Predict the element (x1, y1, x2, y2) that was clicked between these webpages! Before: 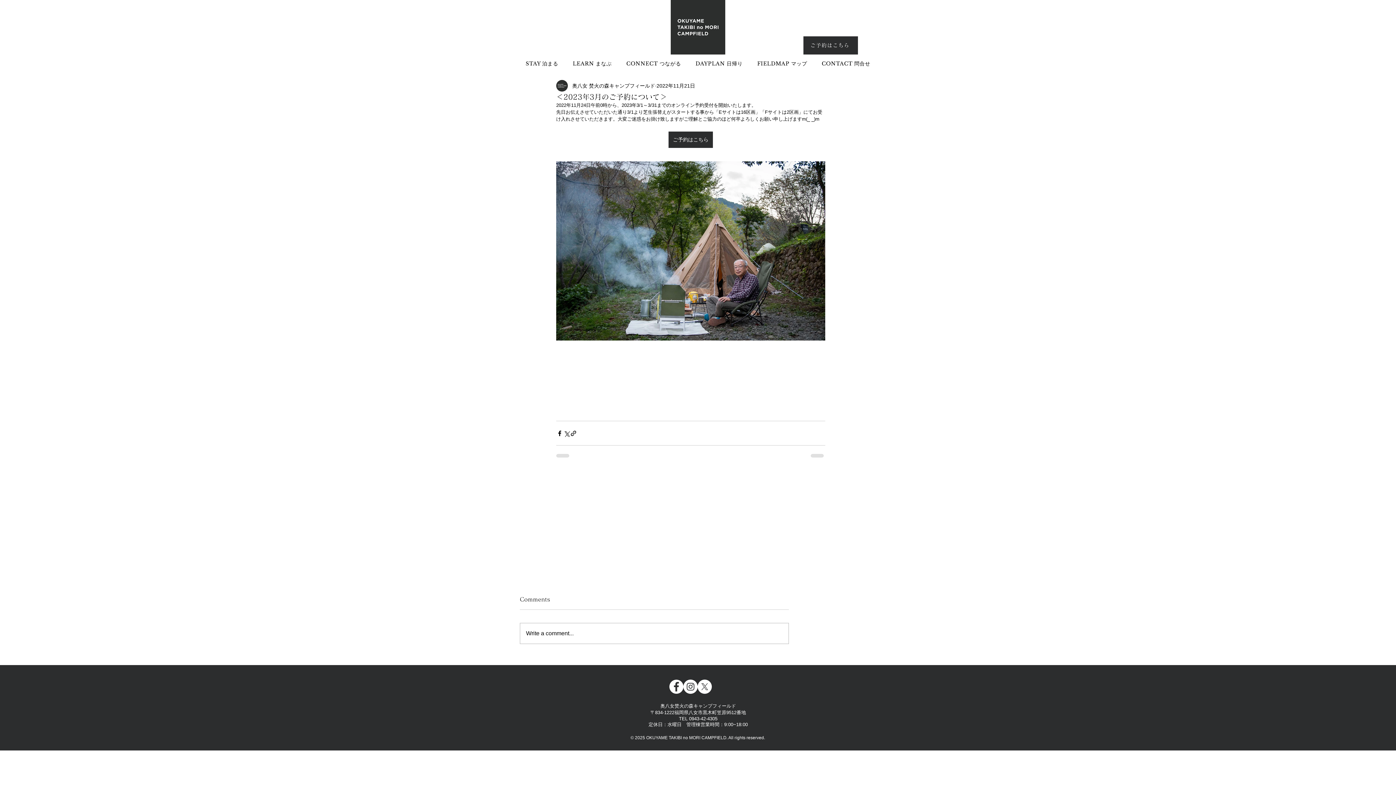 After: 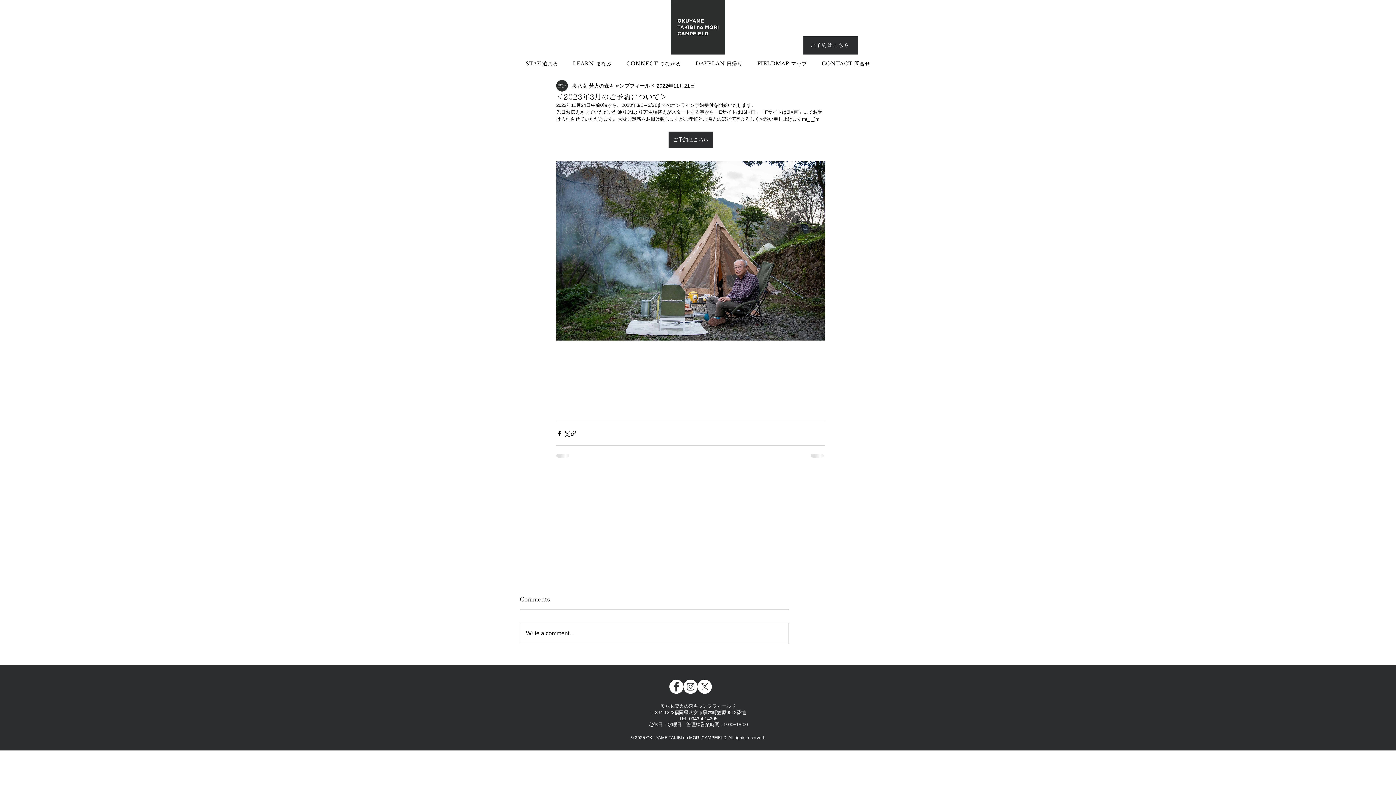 Action: bbox: (697, 679, 712, 694) label: 奥八女焚火の森キャンプフィールドX